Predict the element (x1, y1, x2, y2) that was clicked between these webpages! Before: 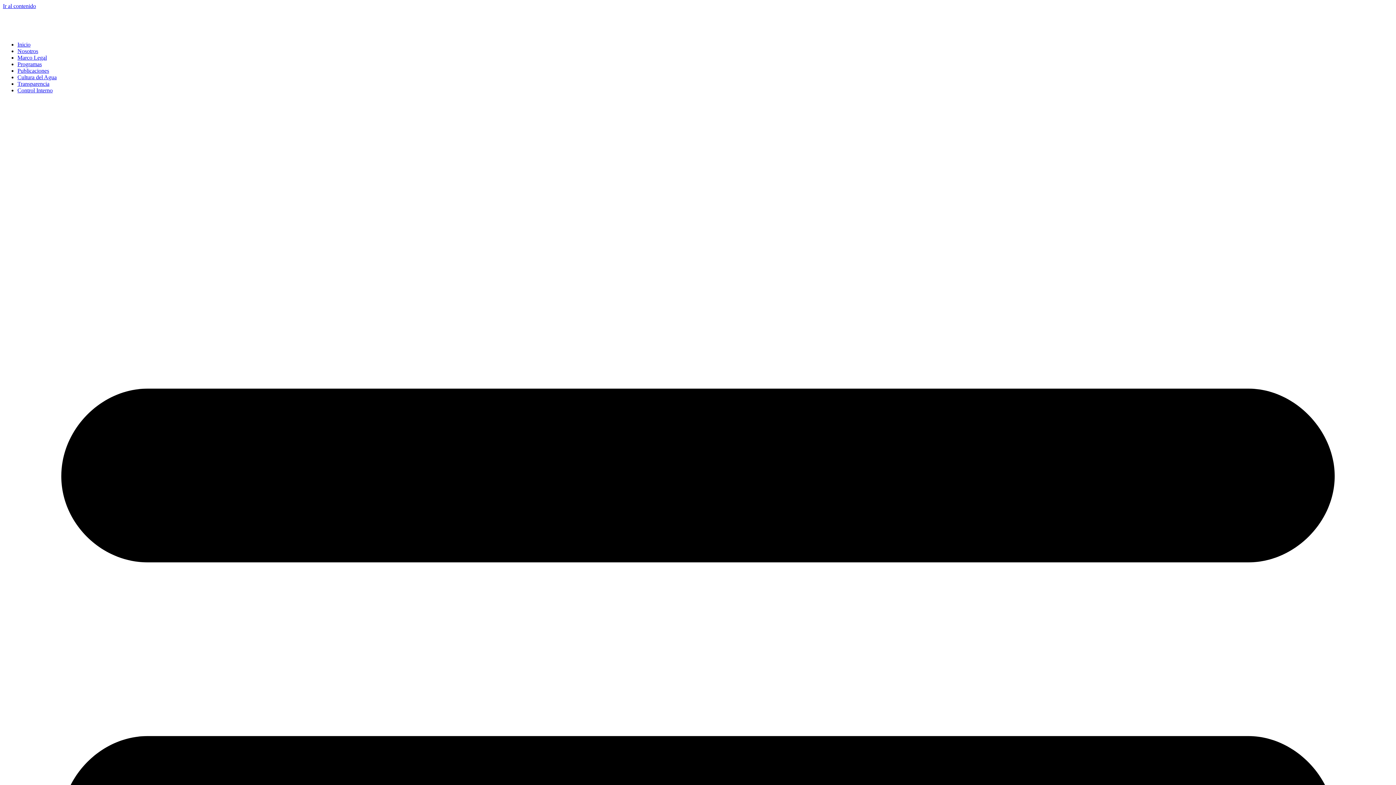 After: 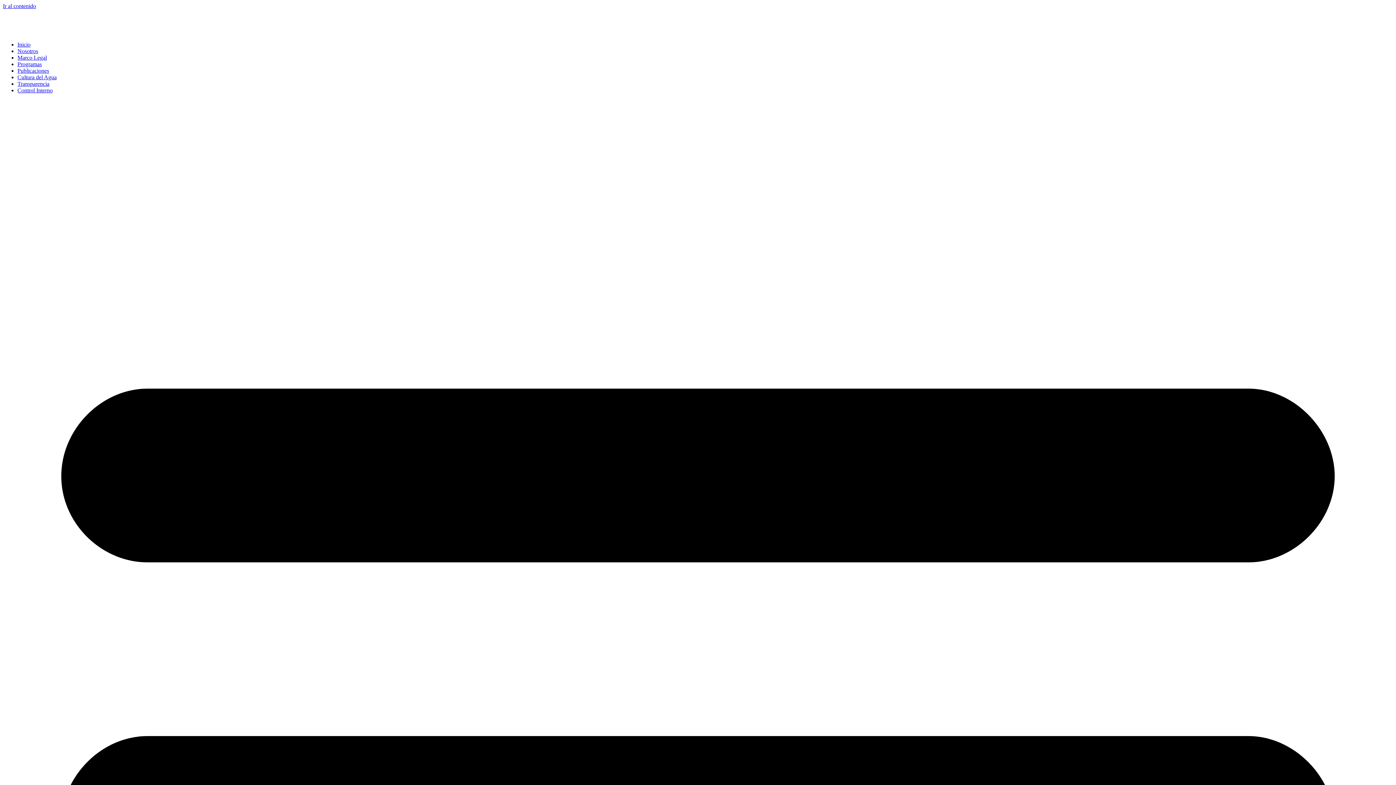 Action: label: Ir al contenido bbox: (2, 2, 36, 9)